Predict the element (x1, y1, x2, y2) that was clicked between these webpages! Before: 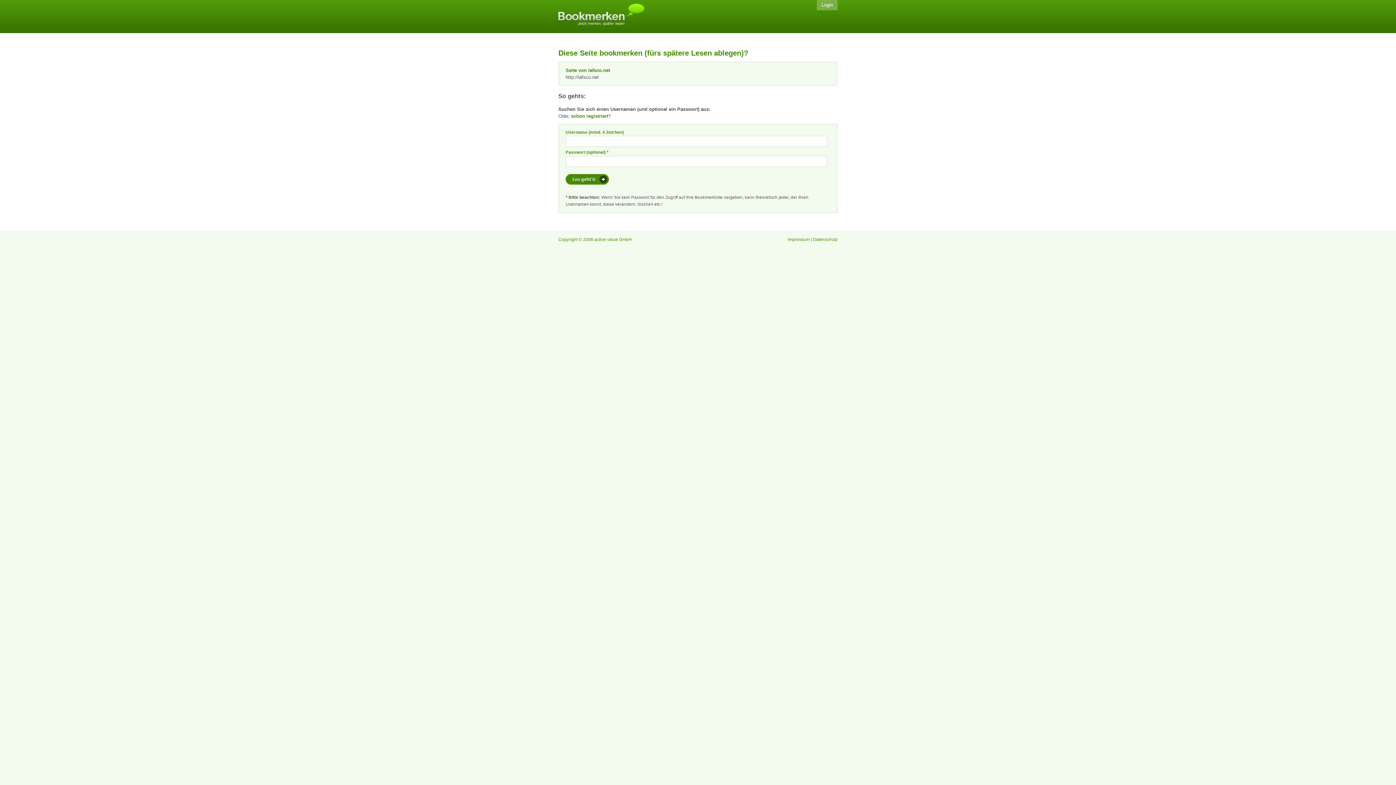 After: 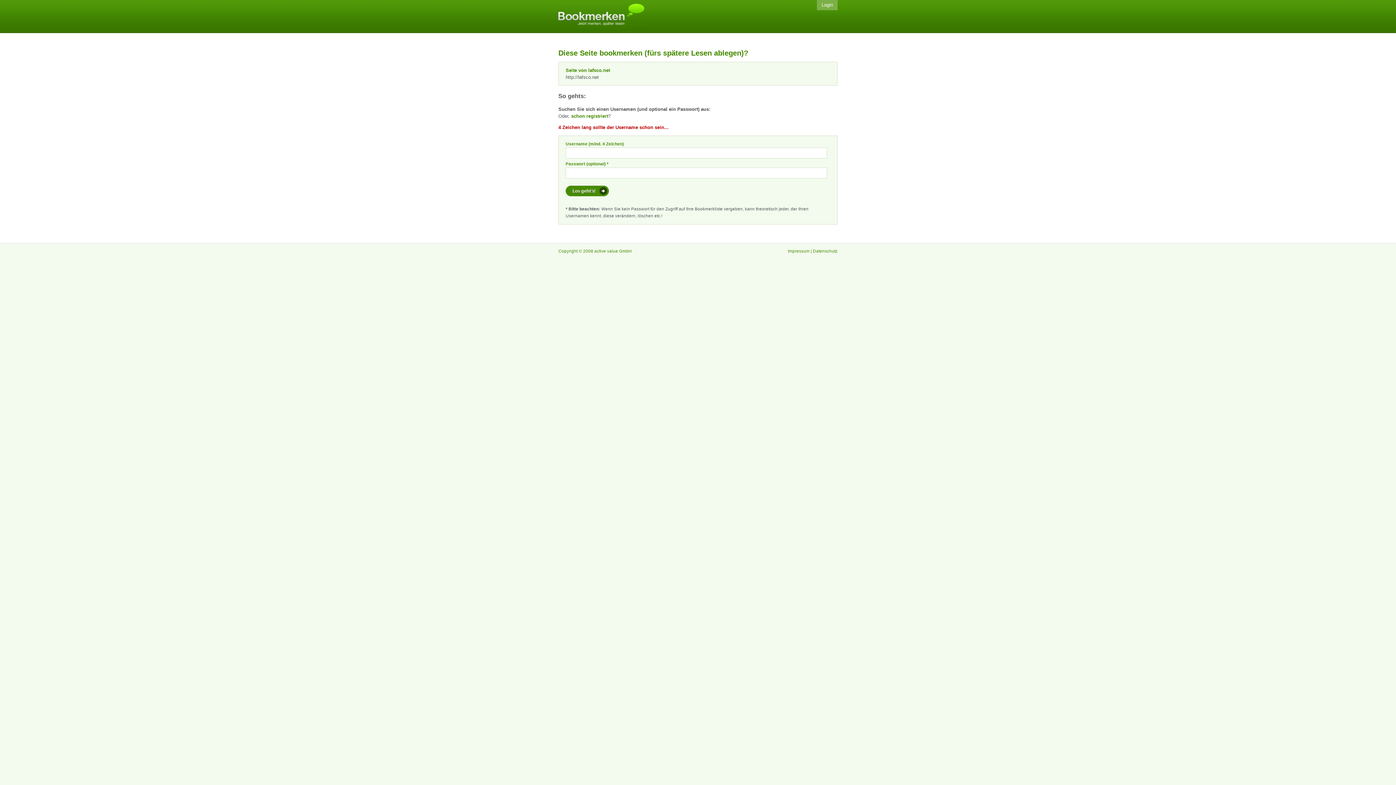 Action: bbox: (565, 174, 609, 184) label:  Los geht's! 